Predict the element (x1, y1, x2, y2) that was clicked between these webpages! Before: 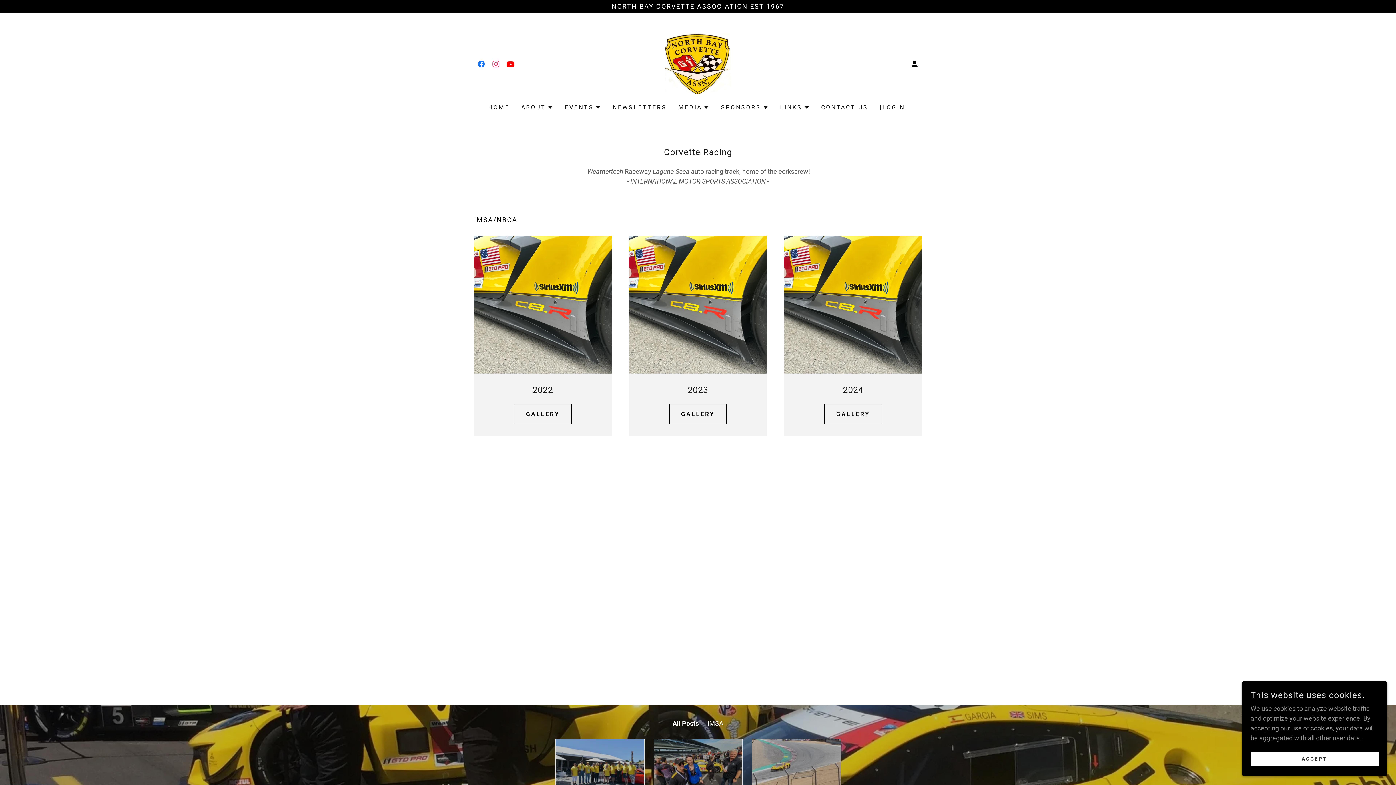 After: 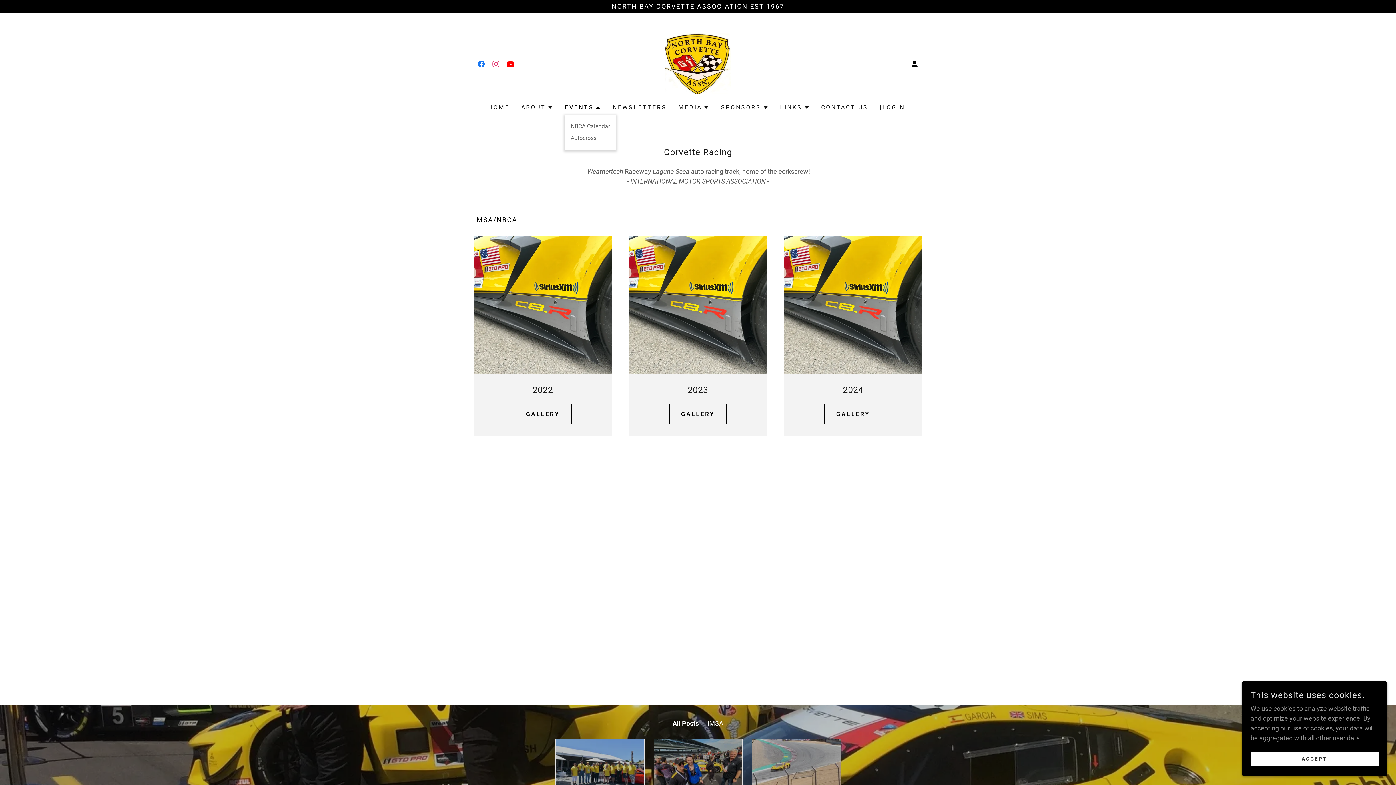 Action: label: EVENTS bbox: (565, 103, 601, 112)